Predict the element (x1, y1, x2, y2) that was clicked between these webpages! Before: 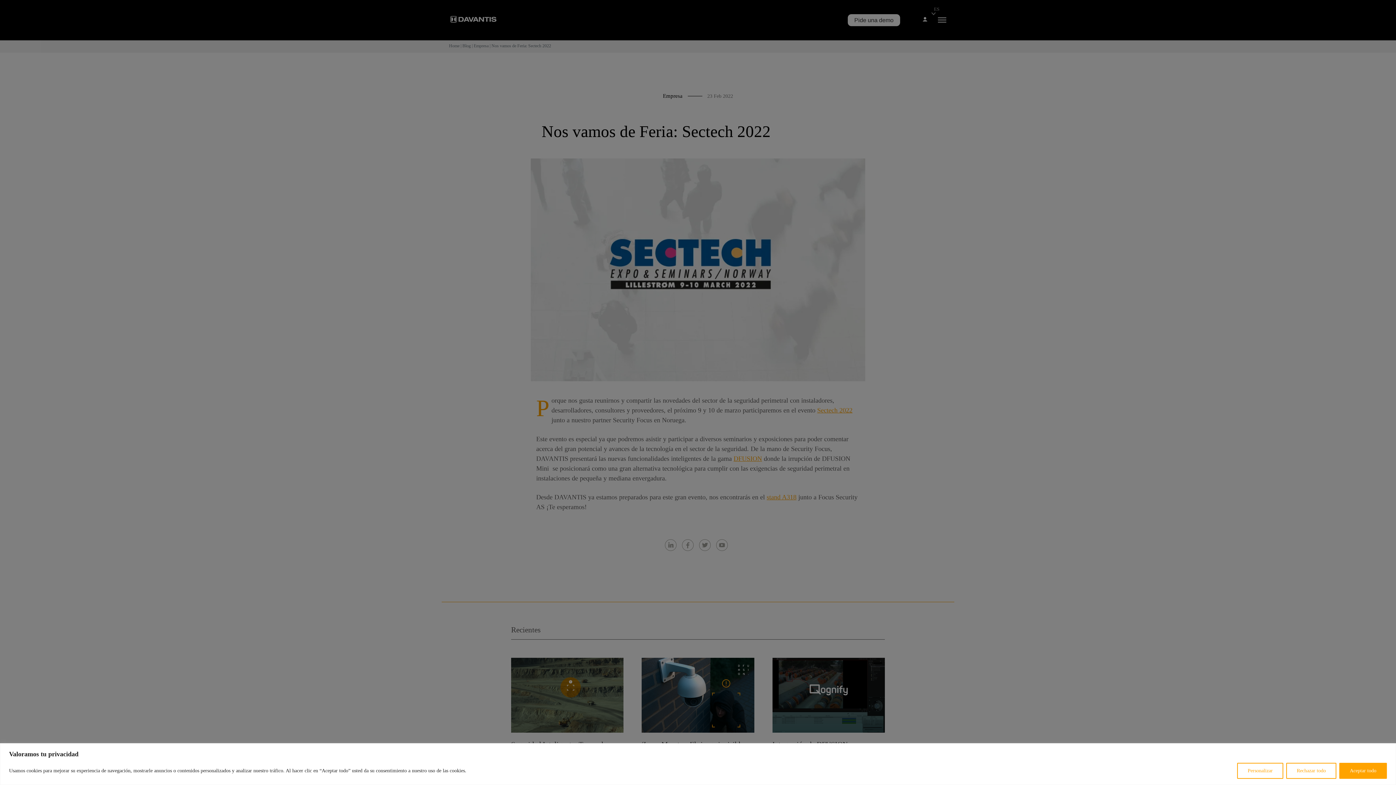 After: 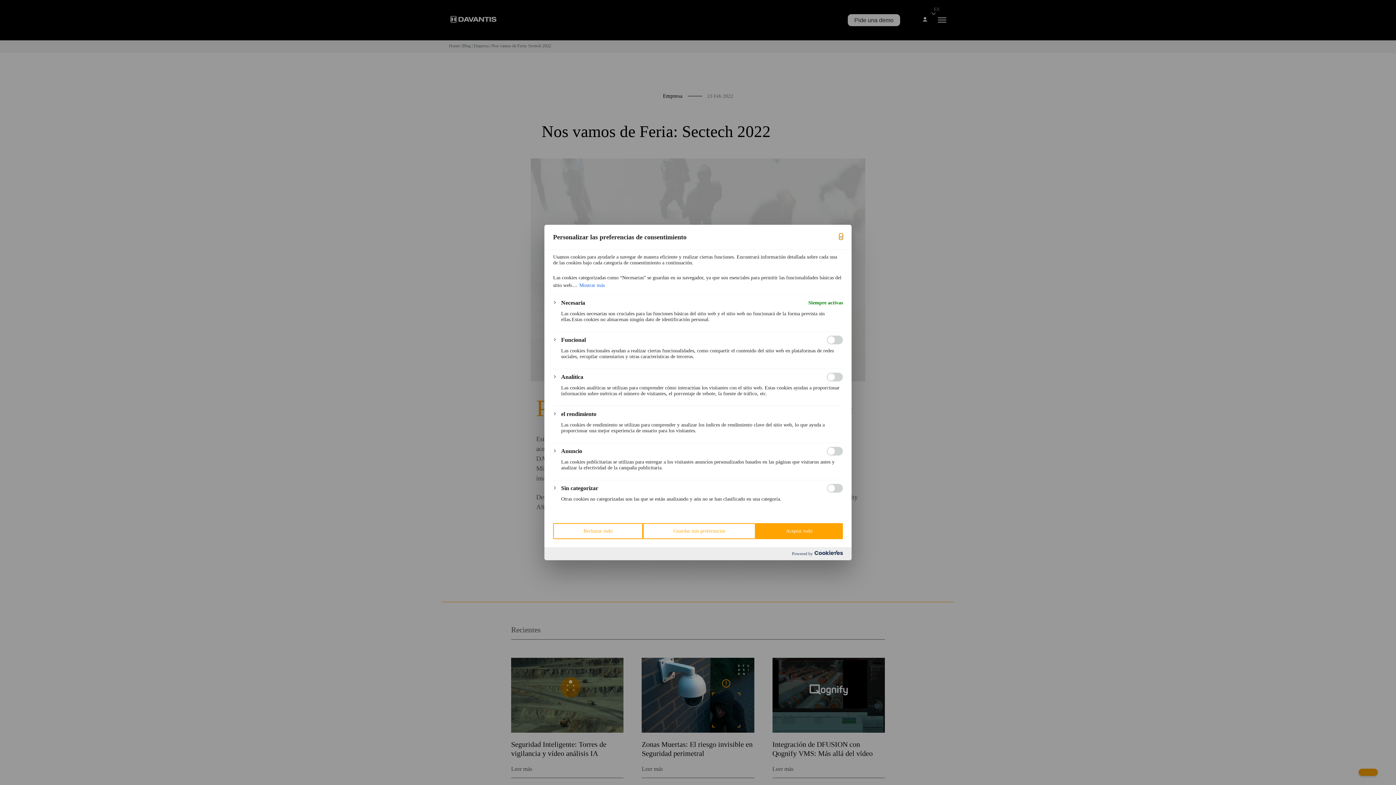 Action: label: Personalizar bbox: (1237, 763, 1283, 779)